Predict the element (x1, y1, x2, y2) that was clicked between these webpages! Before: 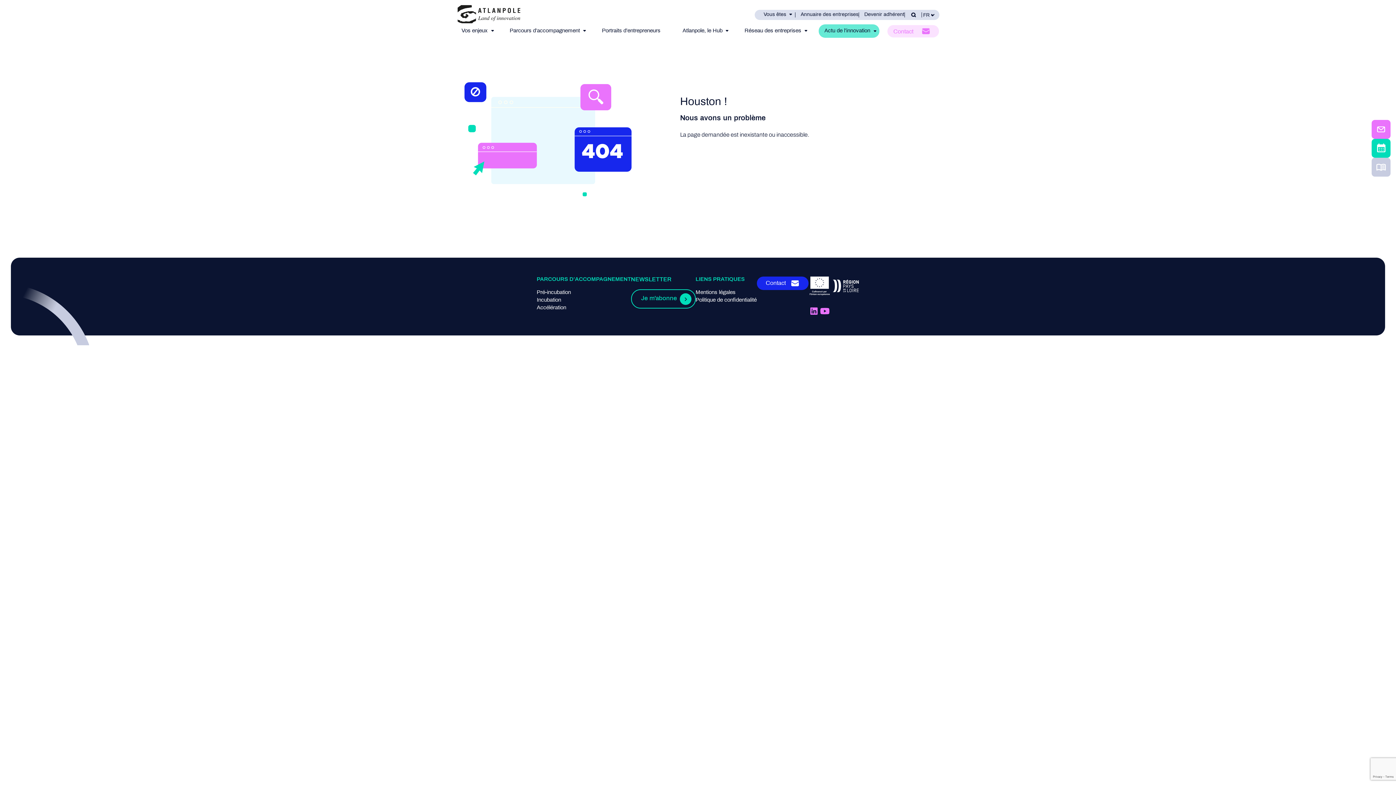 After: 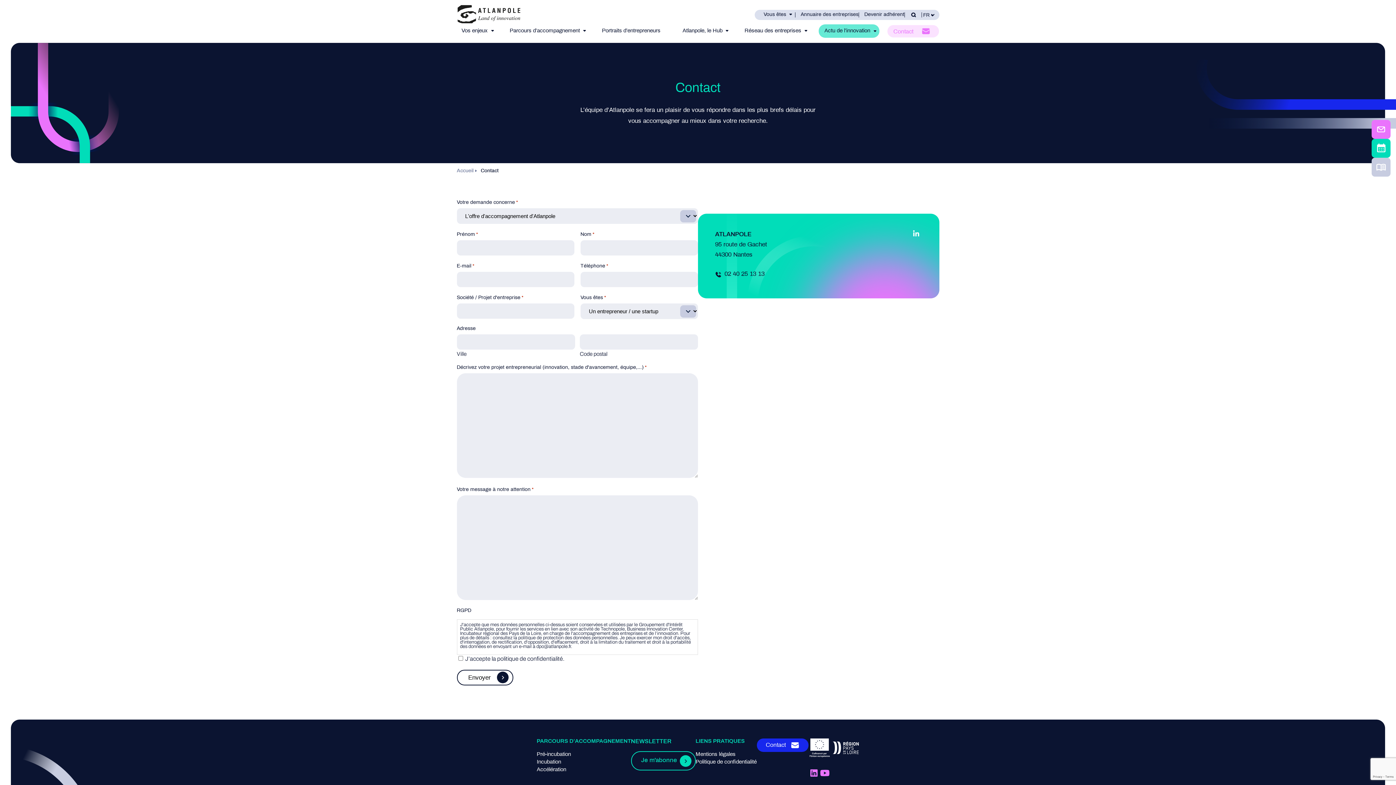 Action: bbox: (887, 24, 939, 37) label: Contact